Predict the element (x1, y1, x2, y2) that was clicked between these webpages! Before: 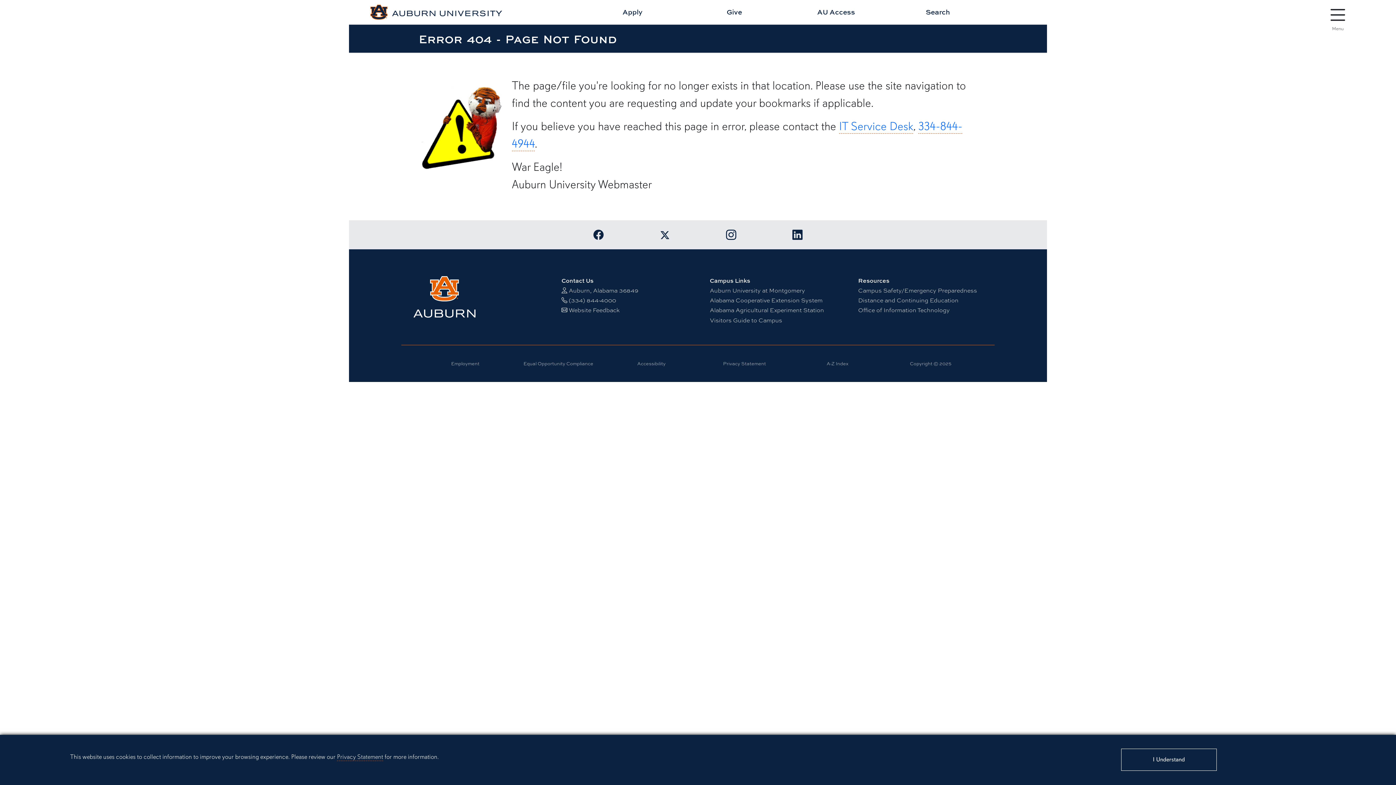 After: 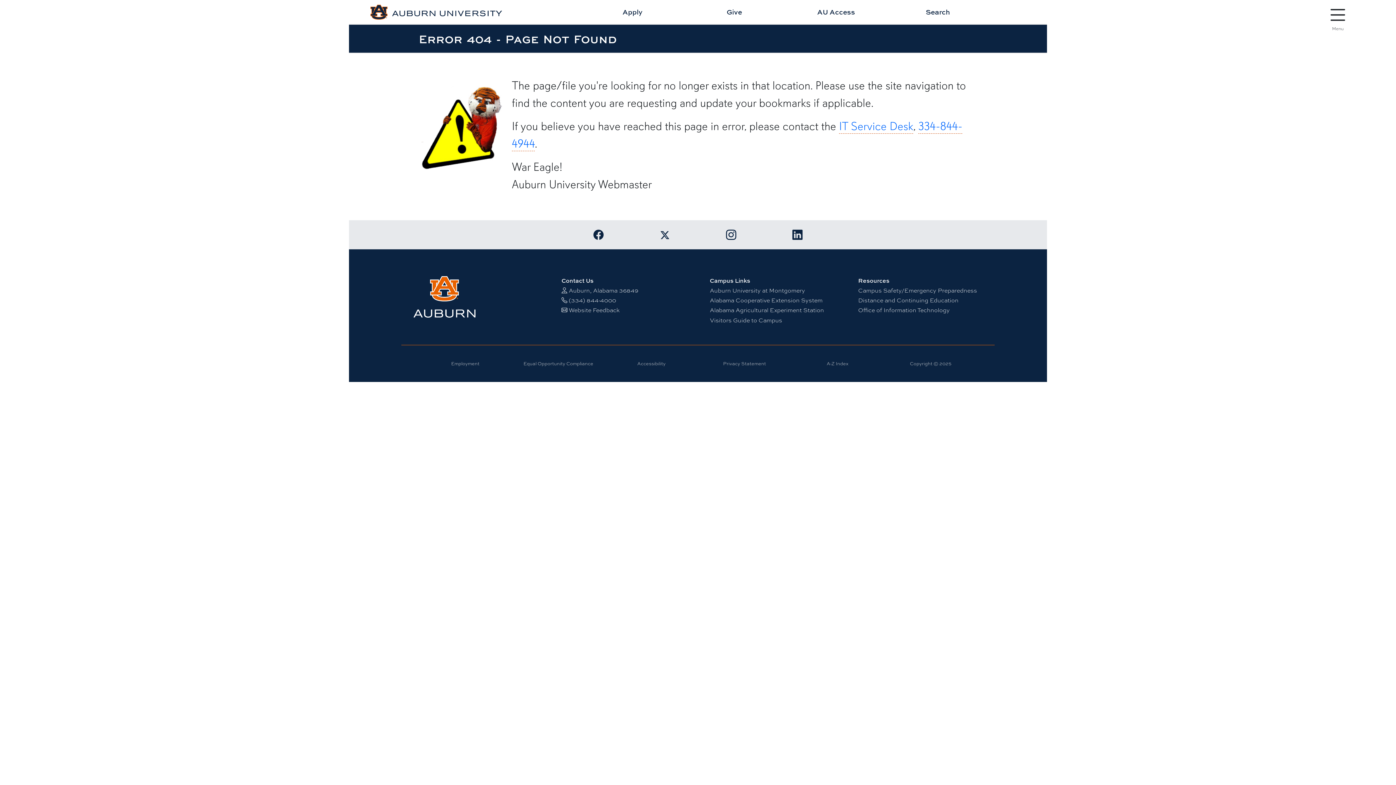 Action: label: Close bbox: (1121, 749, 1216, 771)